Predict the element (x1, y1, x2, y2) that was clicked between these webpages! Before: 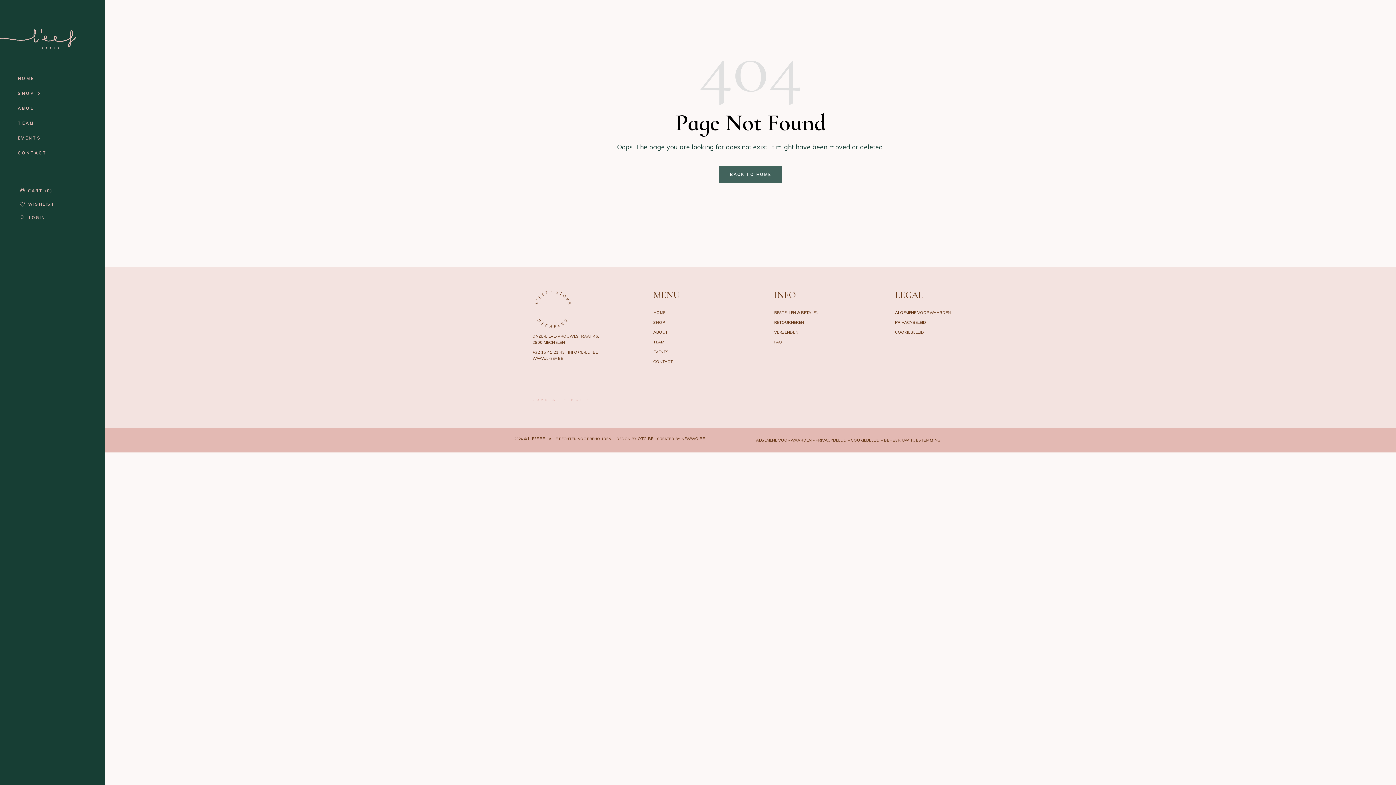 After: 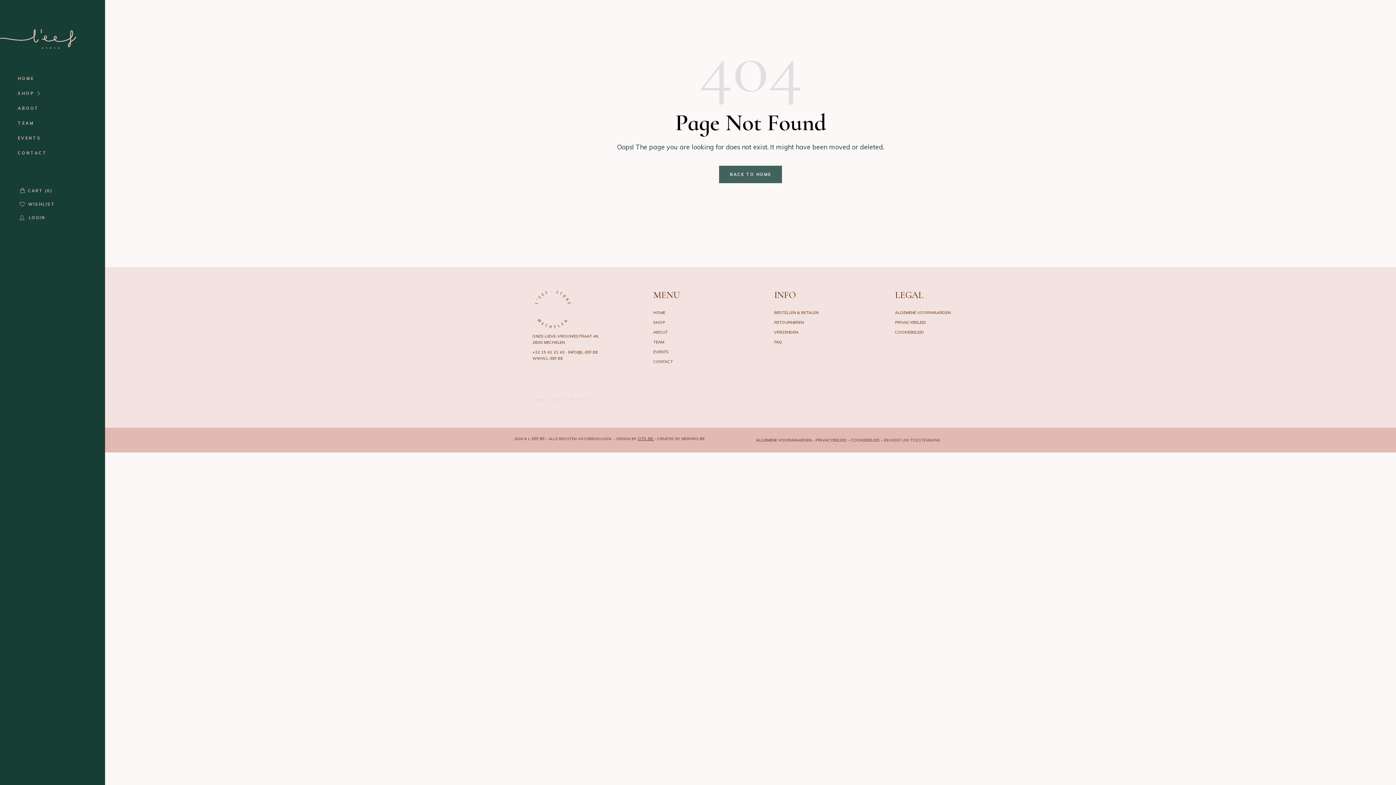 Action: label: OTG.BE  bbox: (638, 436, 654, 441)